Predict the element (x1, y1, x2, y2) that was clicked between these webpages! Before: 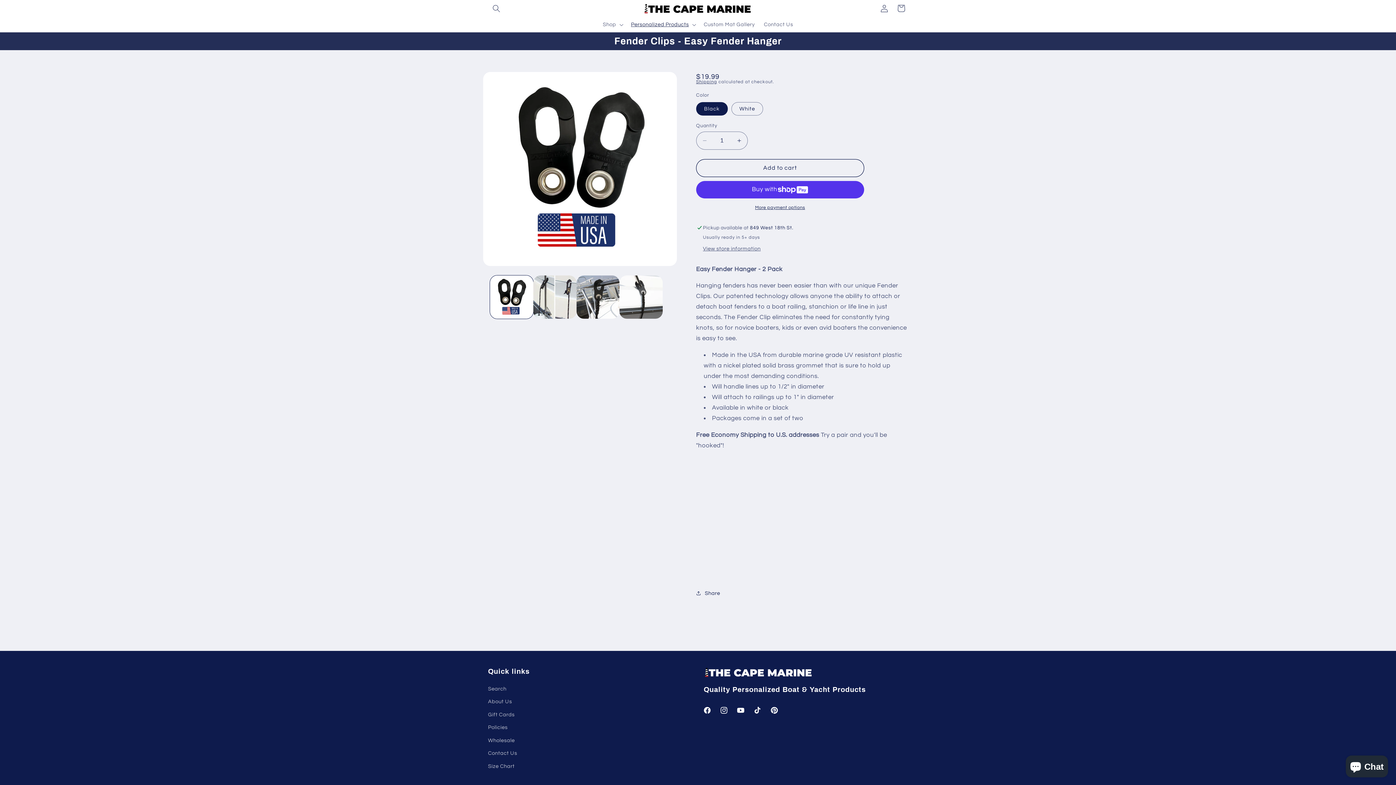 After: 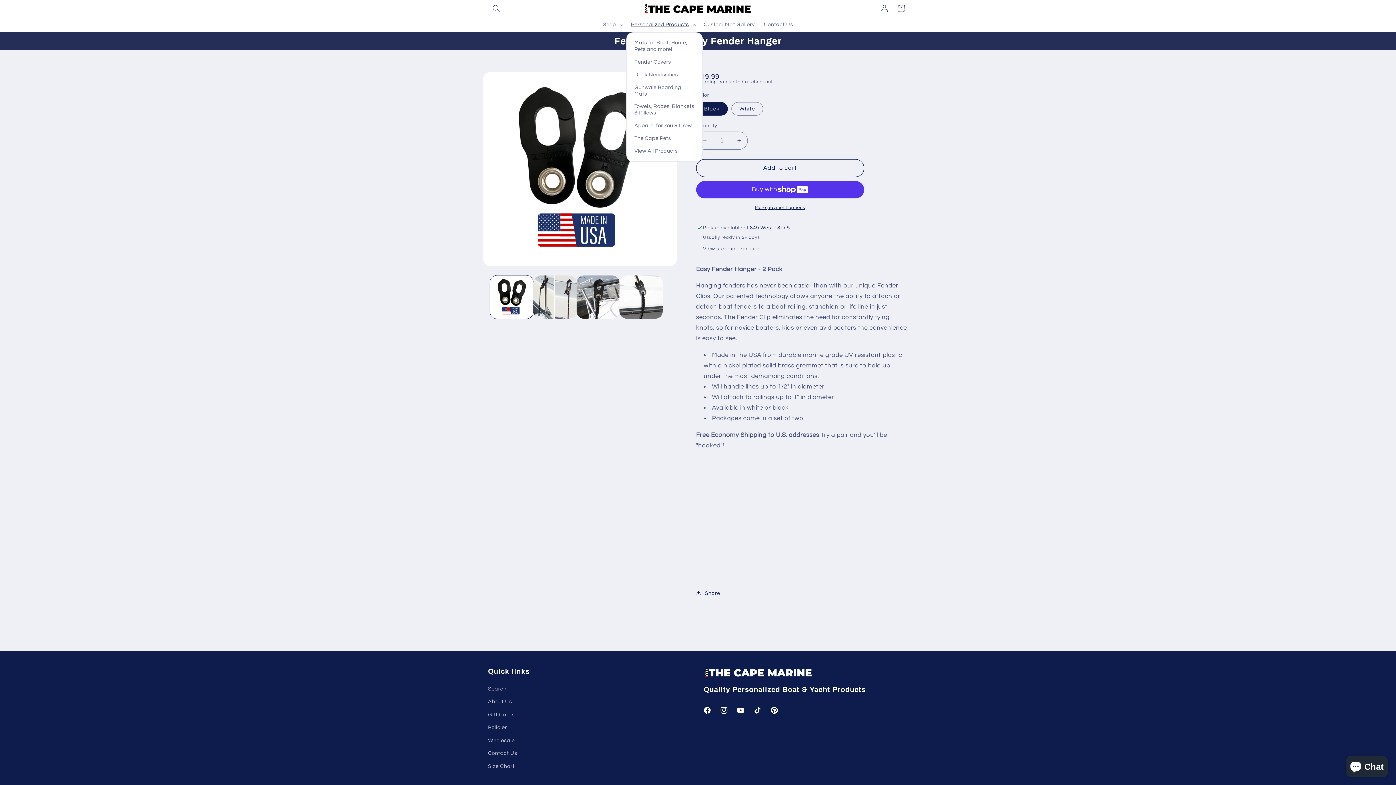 Action: label: Personalized Products bbox: (626, 16, 699, 32)